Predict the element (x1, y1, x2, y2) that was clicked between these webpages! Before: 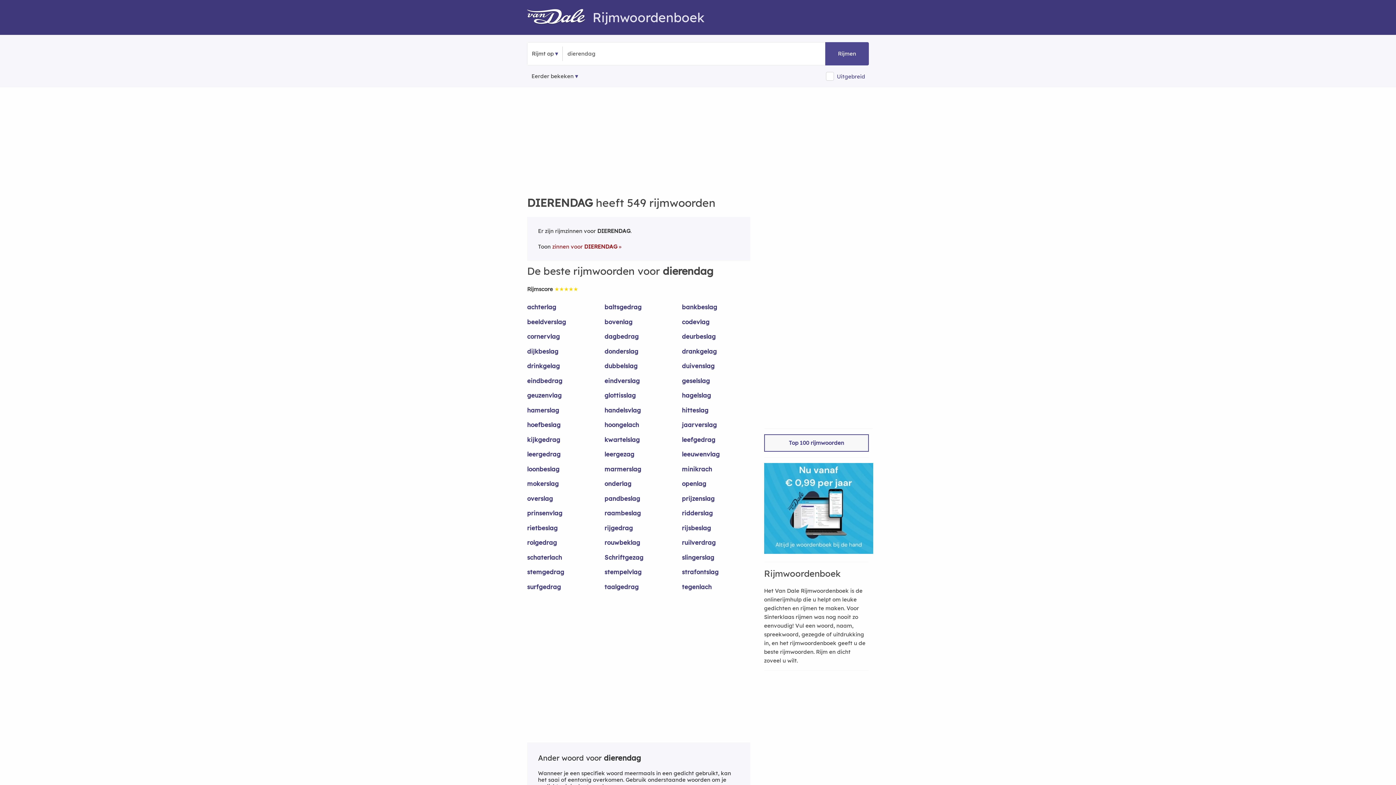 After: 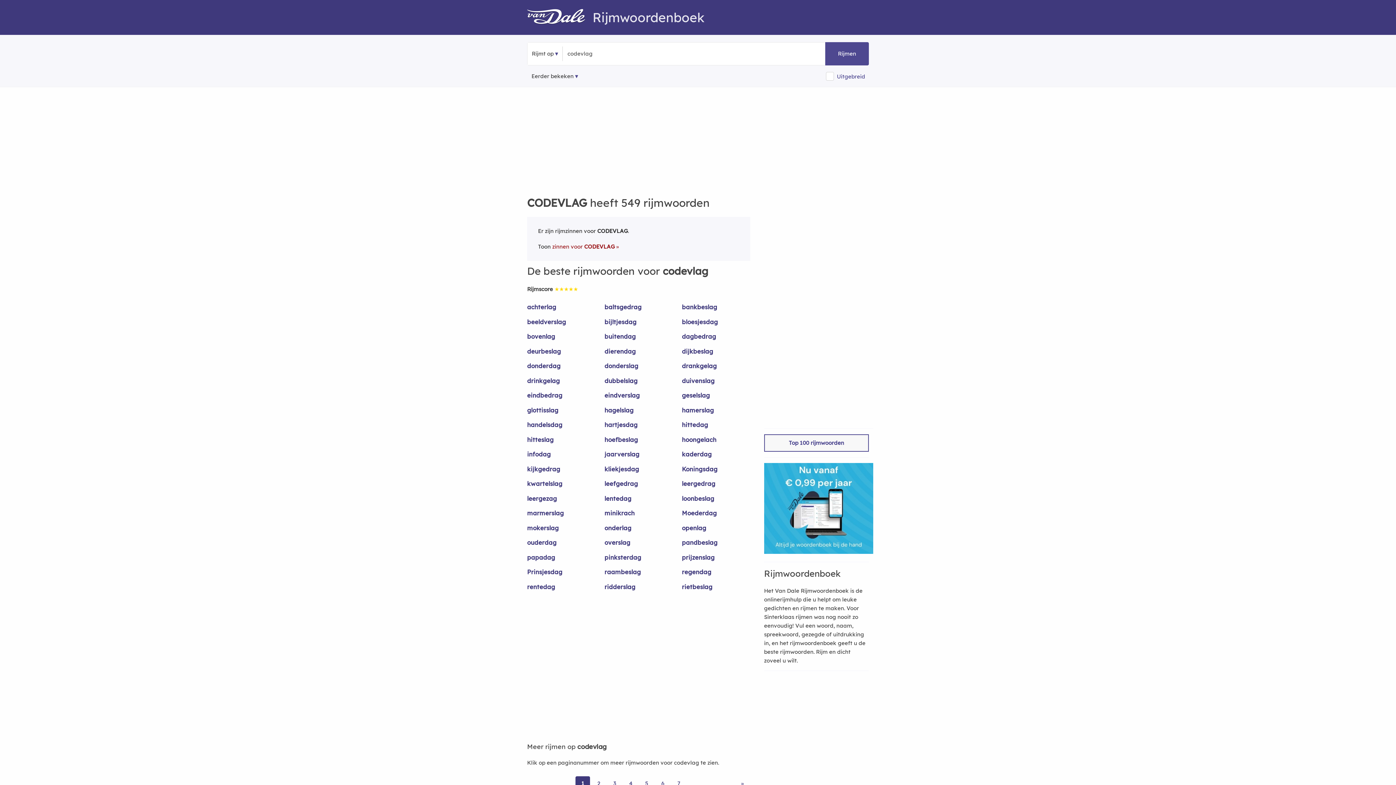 Action: bbox: (682, 317, 750, 332) label: codevlag